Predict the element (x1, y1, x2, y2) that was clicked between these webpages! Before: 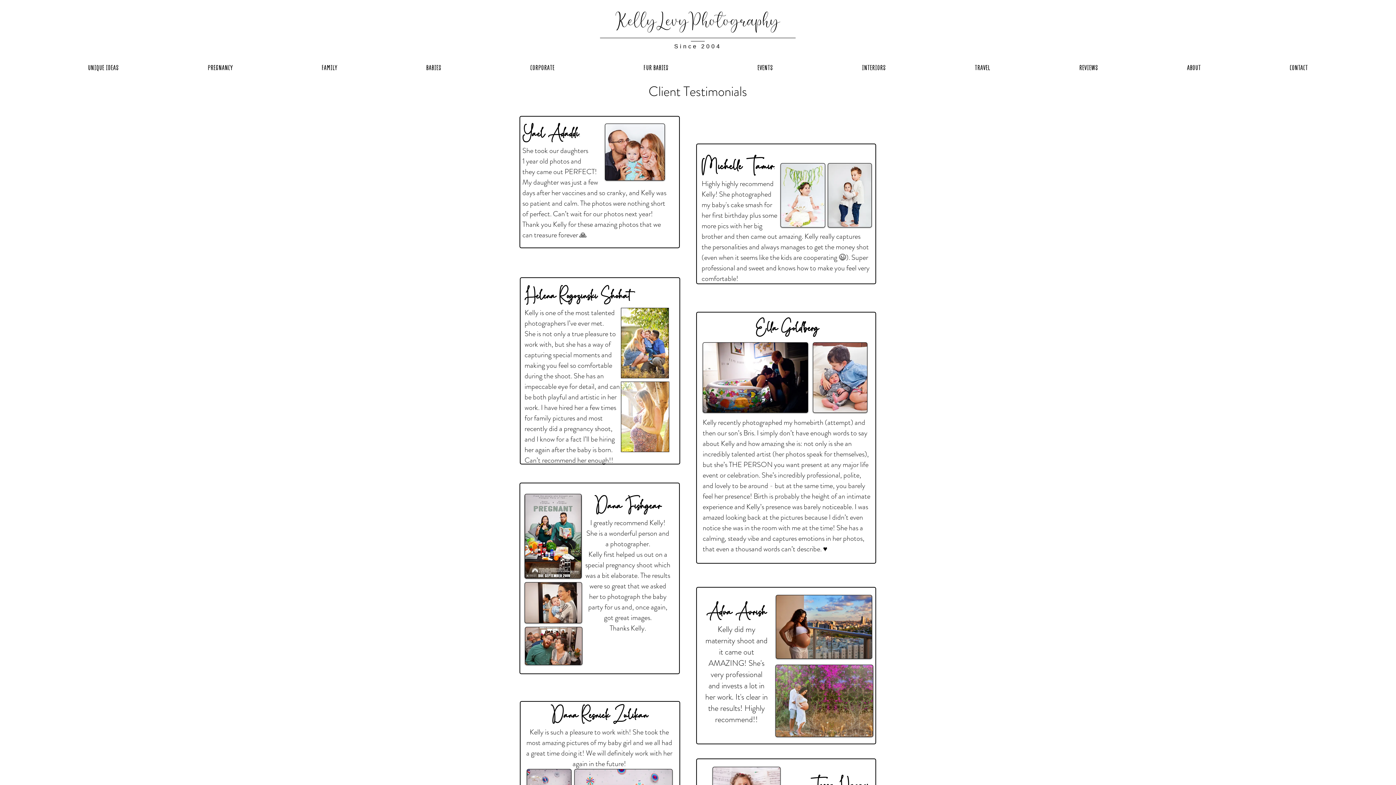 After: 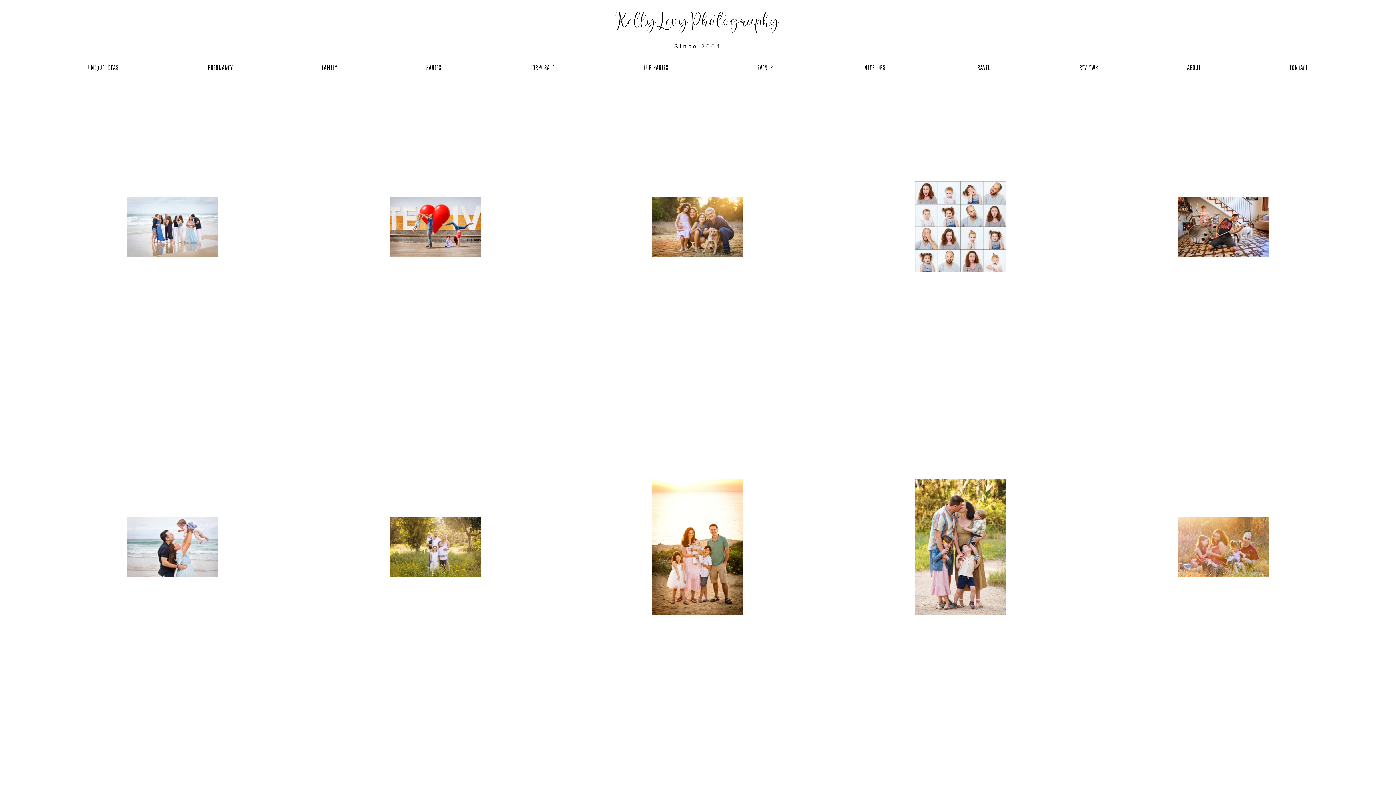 Action: label: FAMILY bbox: (282, 62, 376, 72)